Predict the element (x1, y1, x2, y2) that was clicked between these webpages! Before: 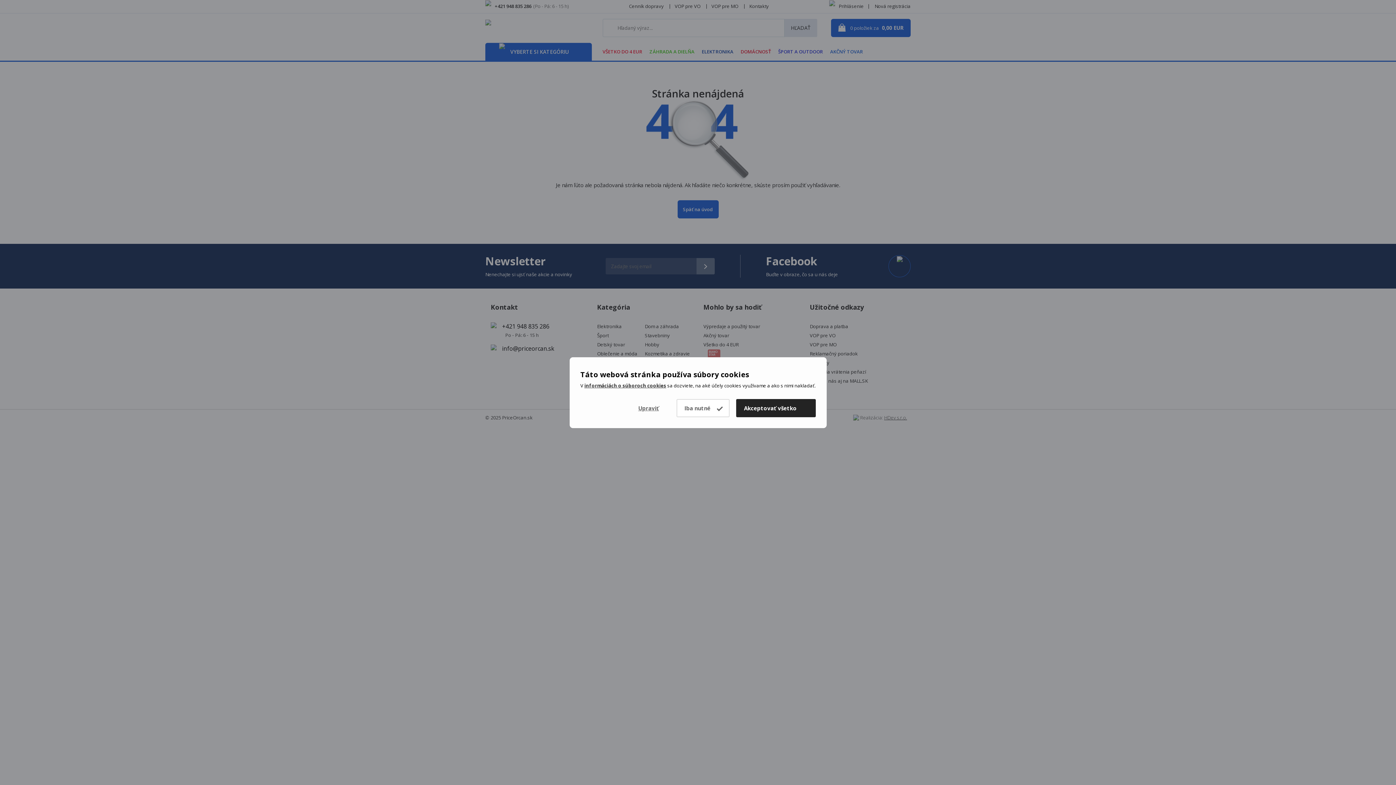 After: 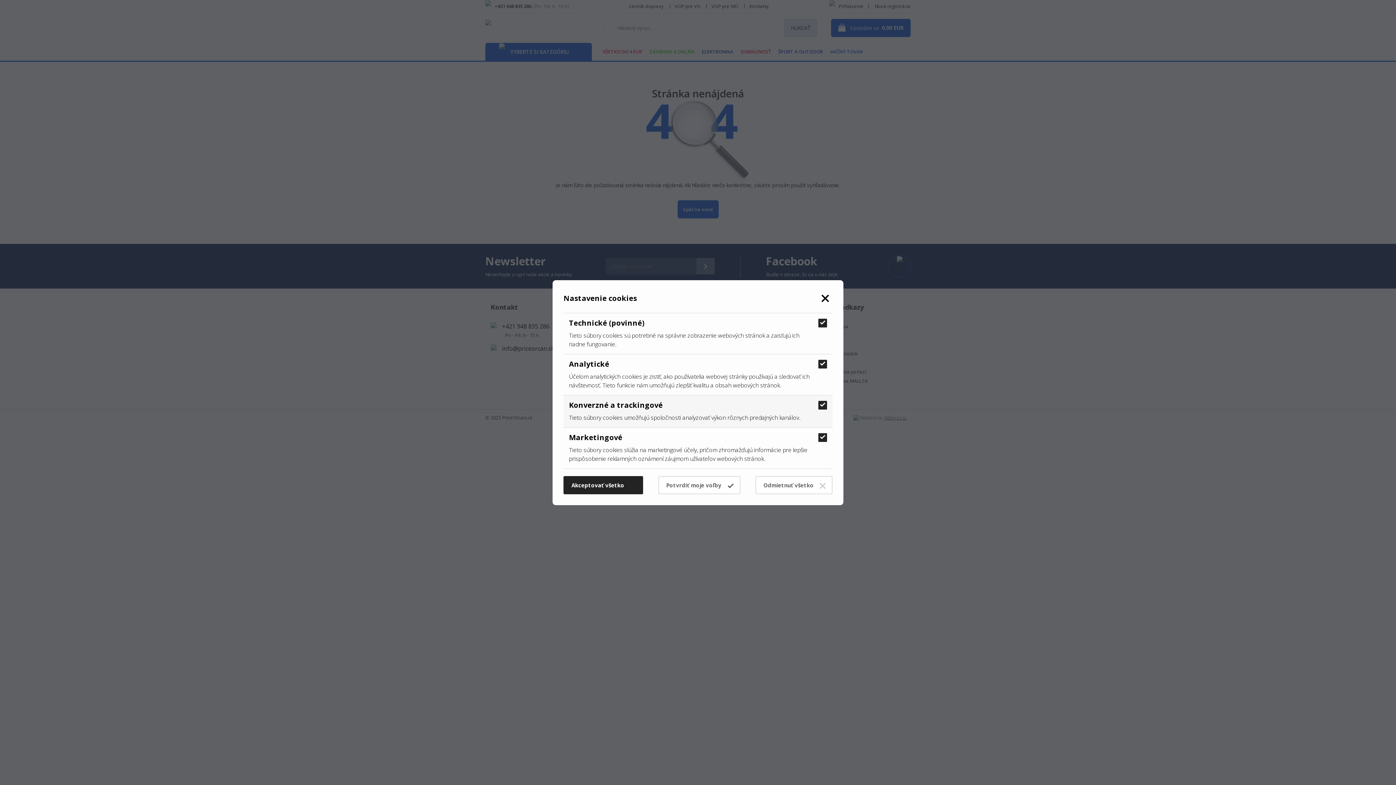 Action: label: Upraviť bbox: (631, 399, 670, 417)